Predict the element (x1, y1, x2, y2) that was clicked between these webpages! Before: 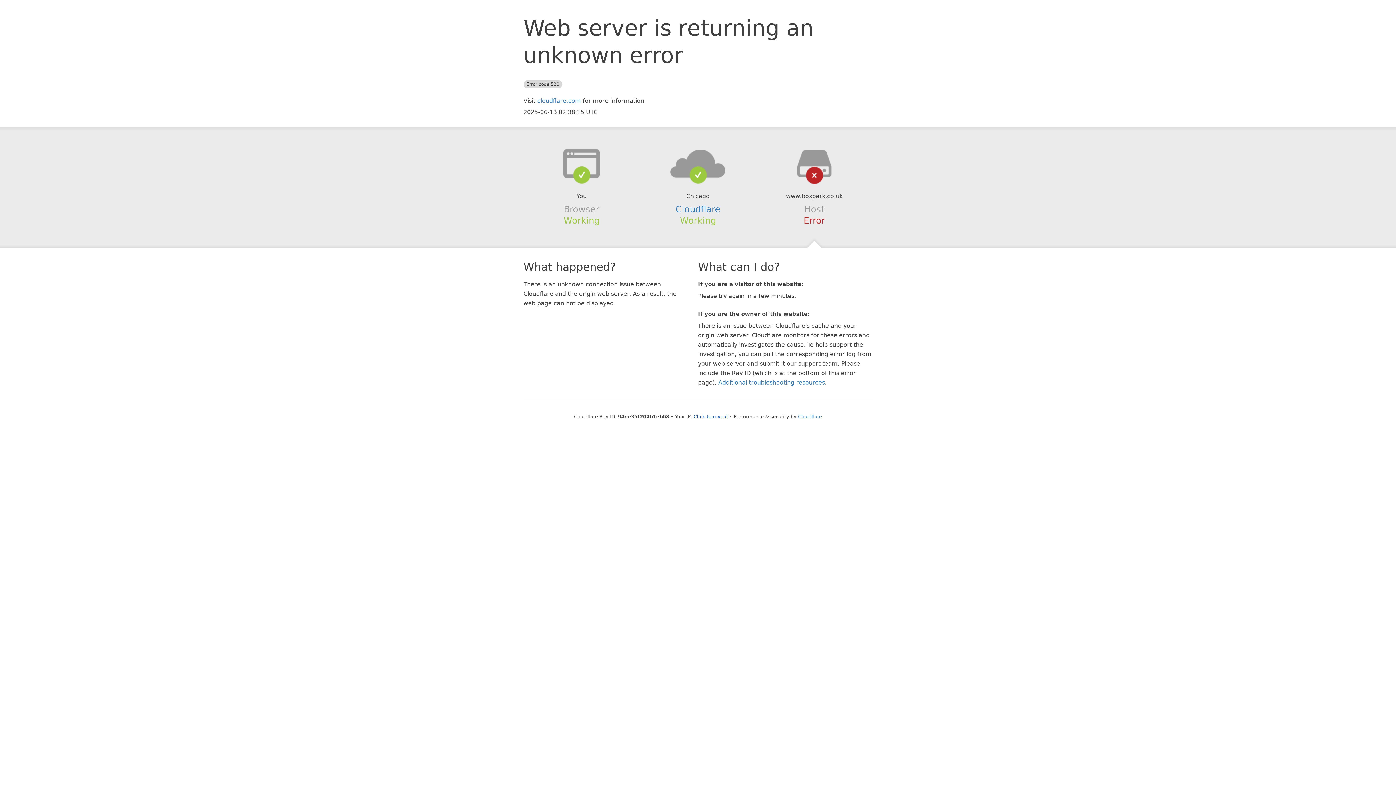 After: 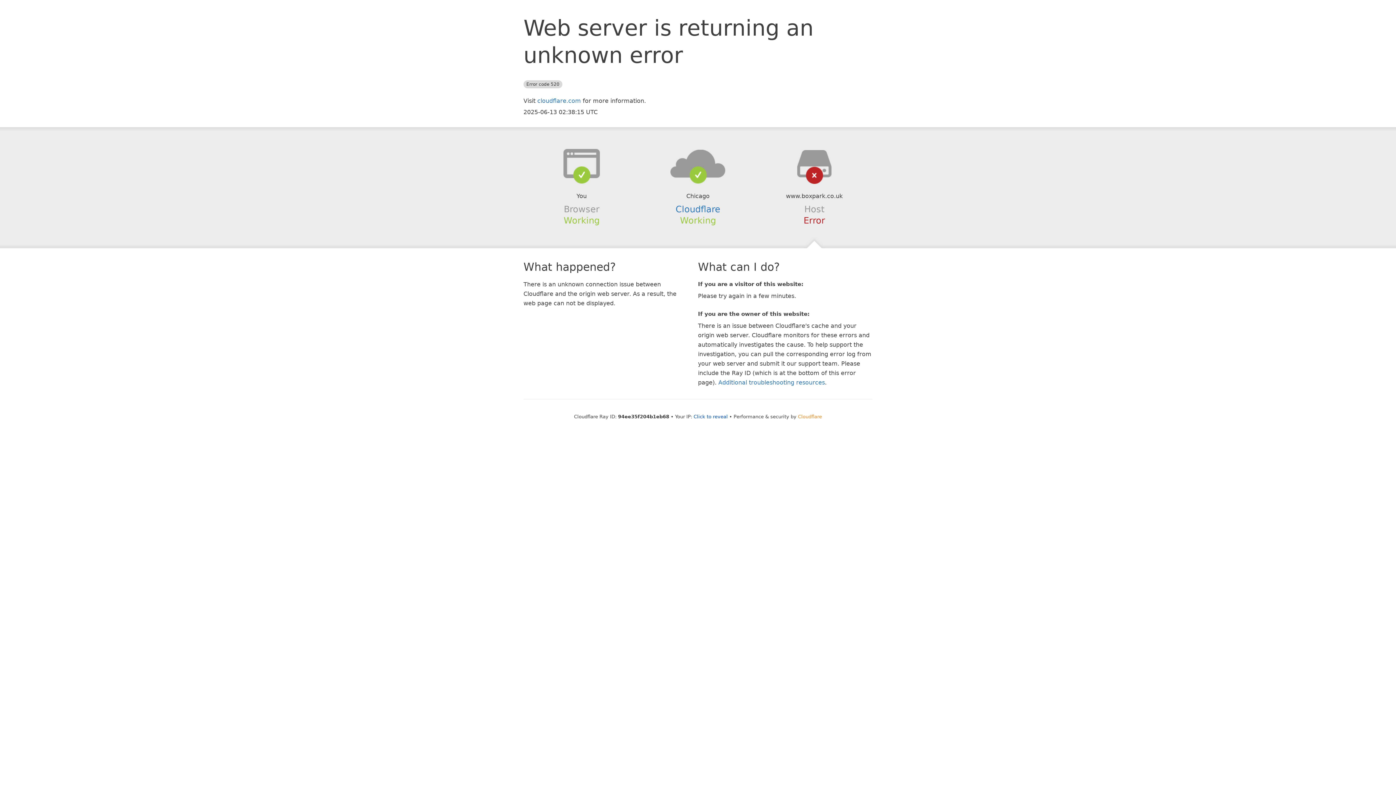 Action: label: Cloudflare bbox: (798, 414, 822, 419)